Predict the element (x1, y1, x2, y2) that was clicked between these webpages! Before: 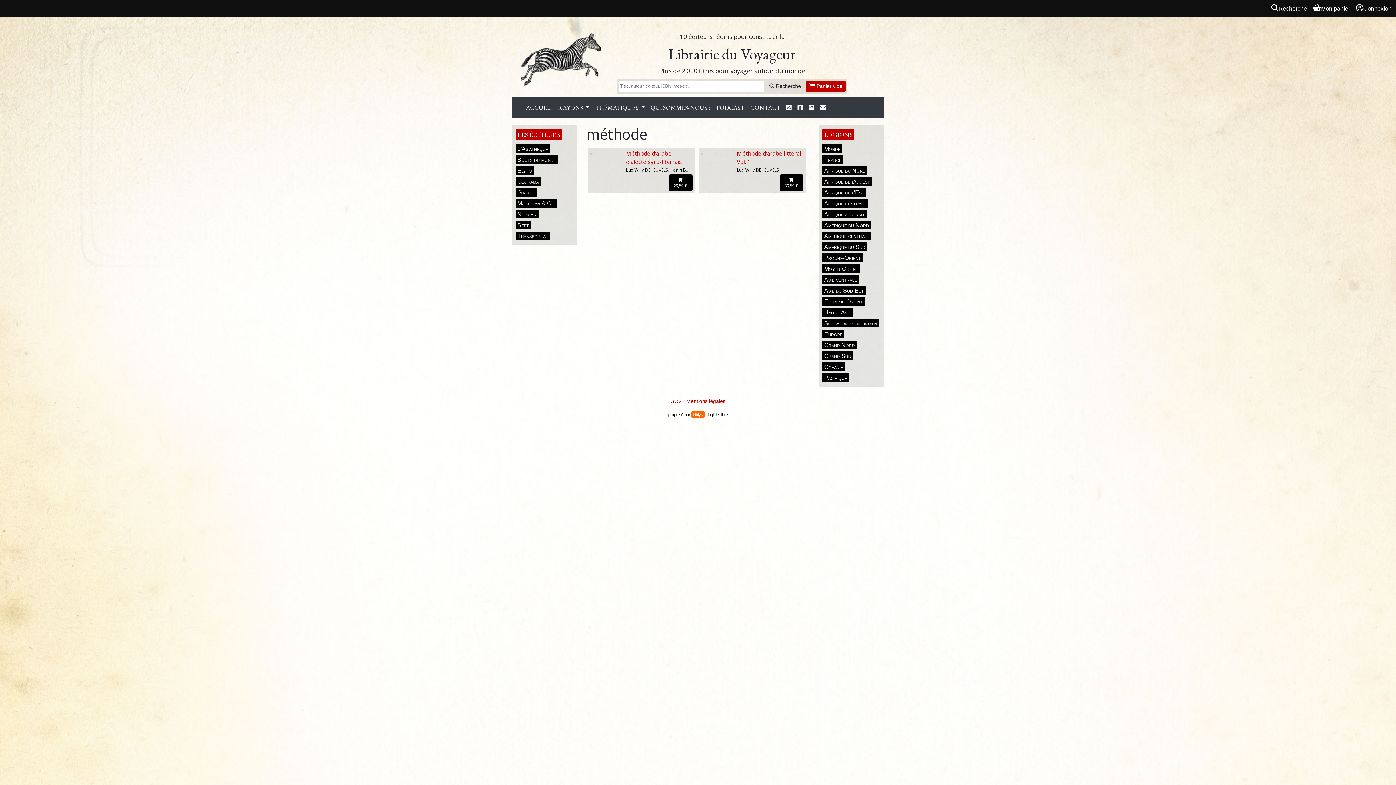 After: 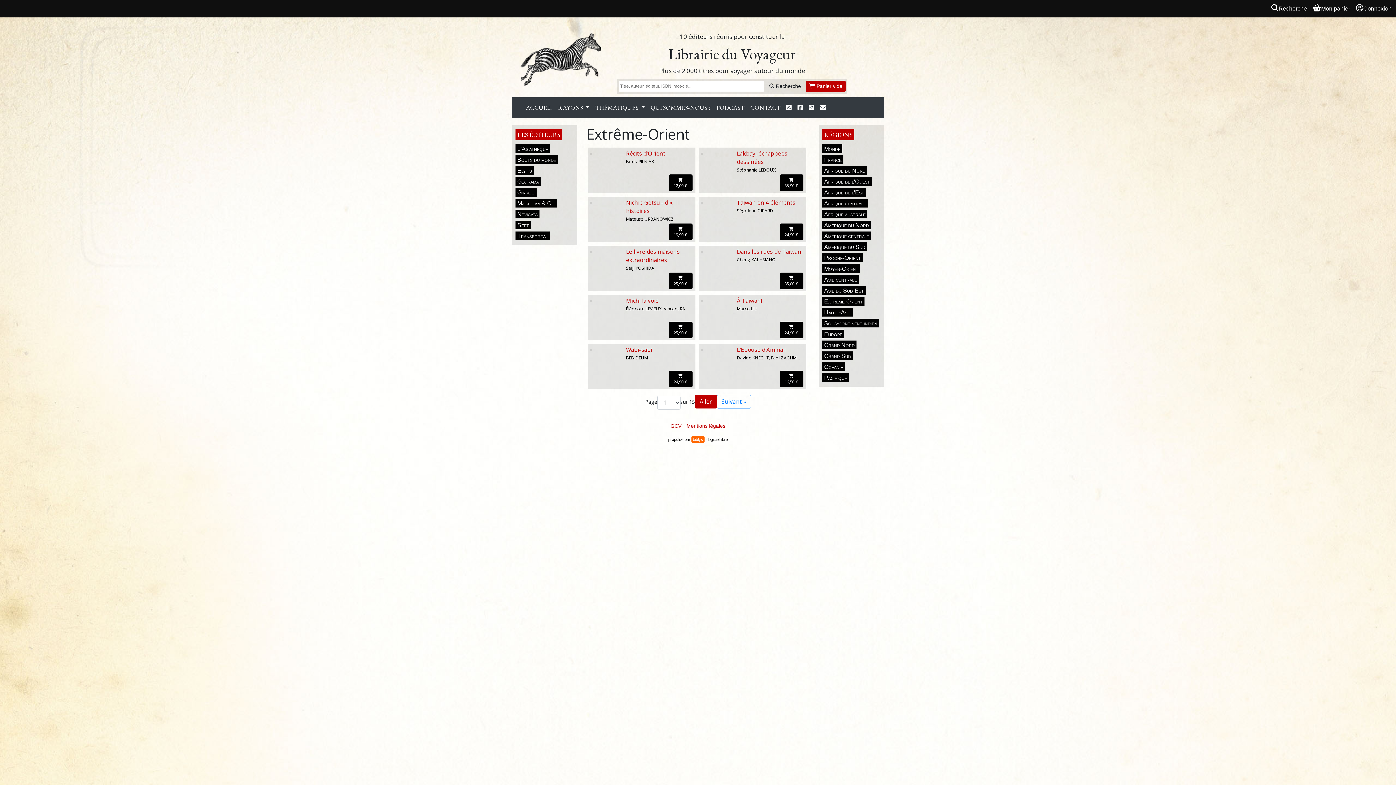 Action: label: Extrême-Orient bbox: (822, 296, 864, 305)